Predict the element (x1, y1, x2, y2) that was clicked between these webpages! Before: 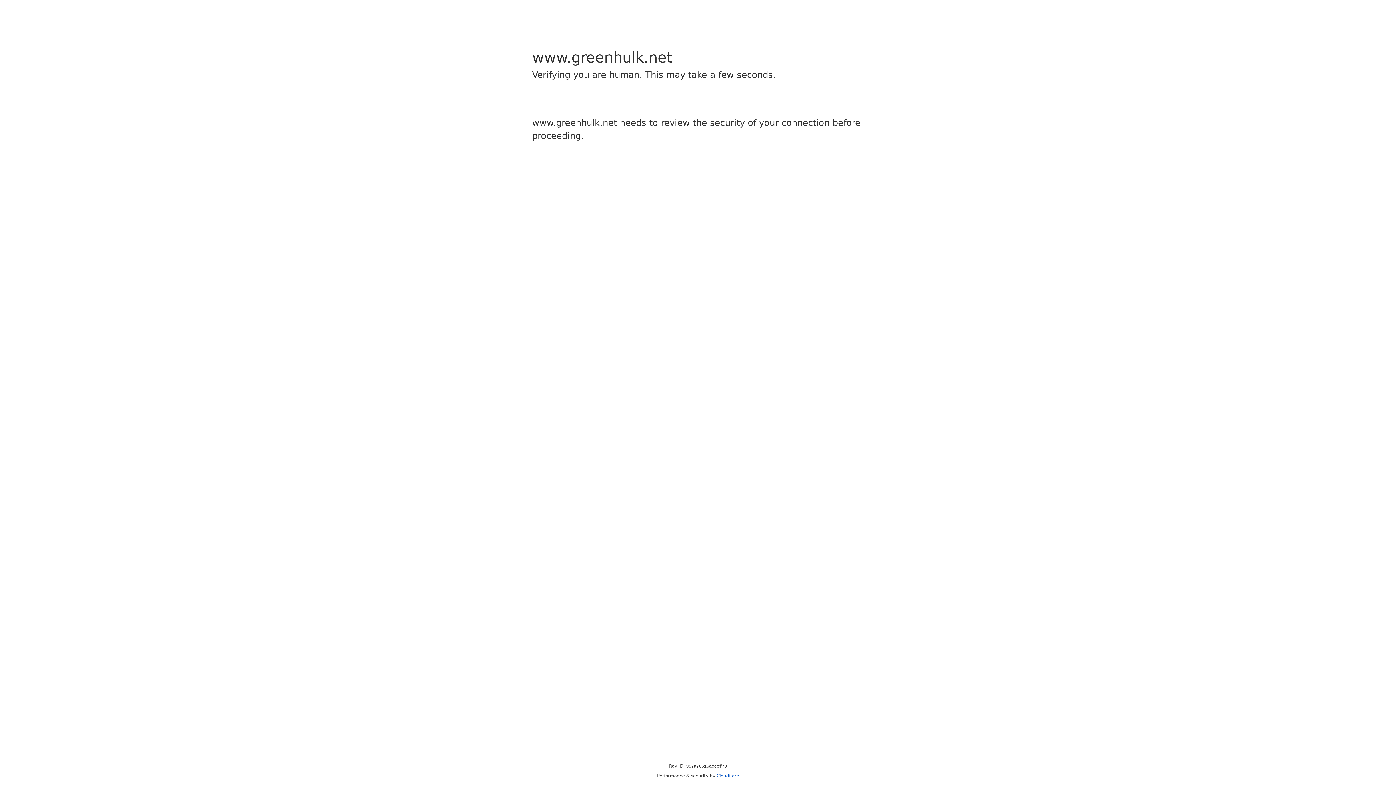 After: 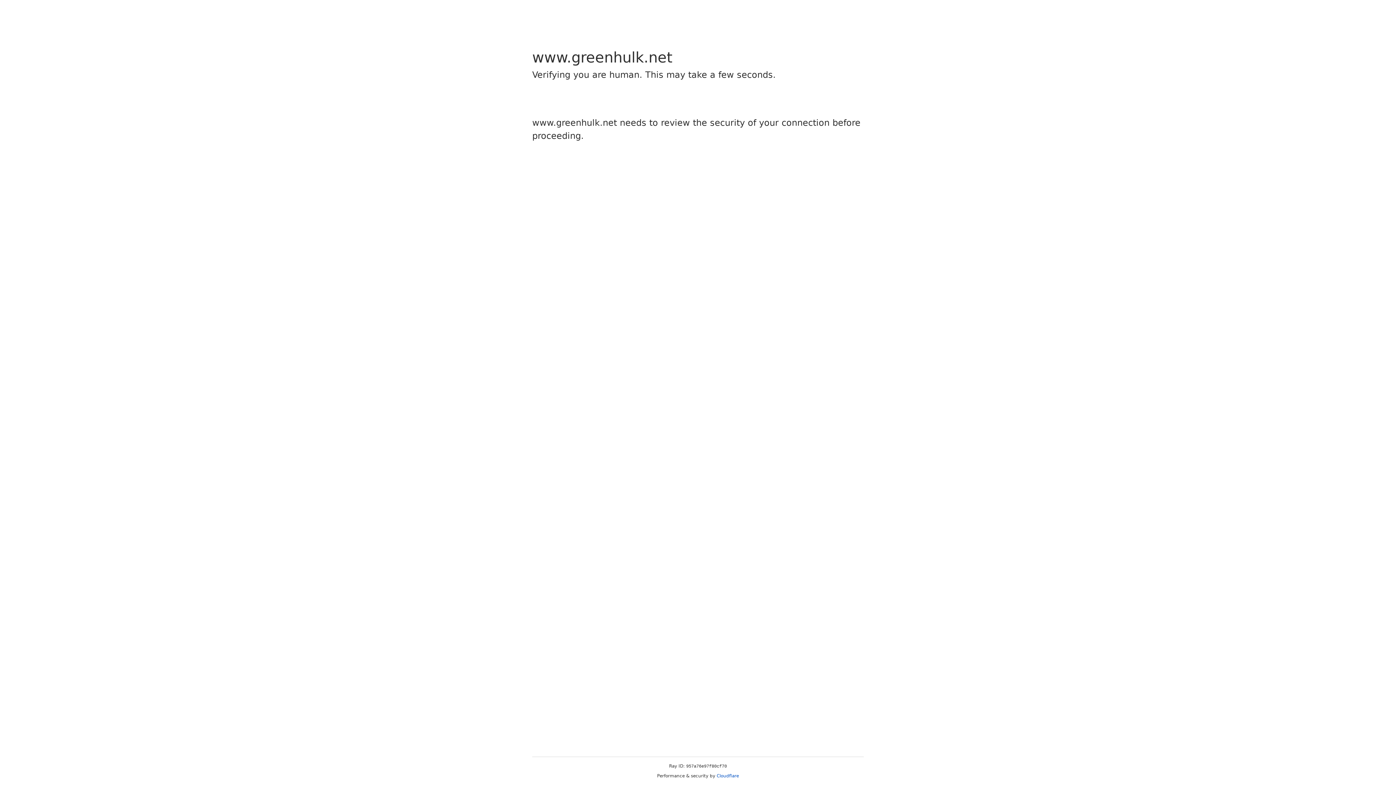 Action: label: Cloudflare bbox: (716, 773, 739, 778)